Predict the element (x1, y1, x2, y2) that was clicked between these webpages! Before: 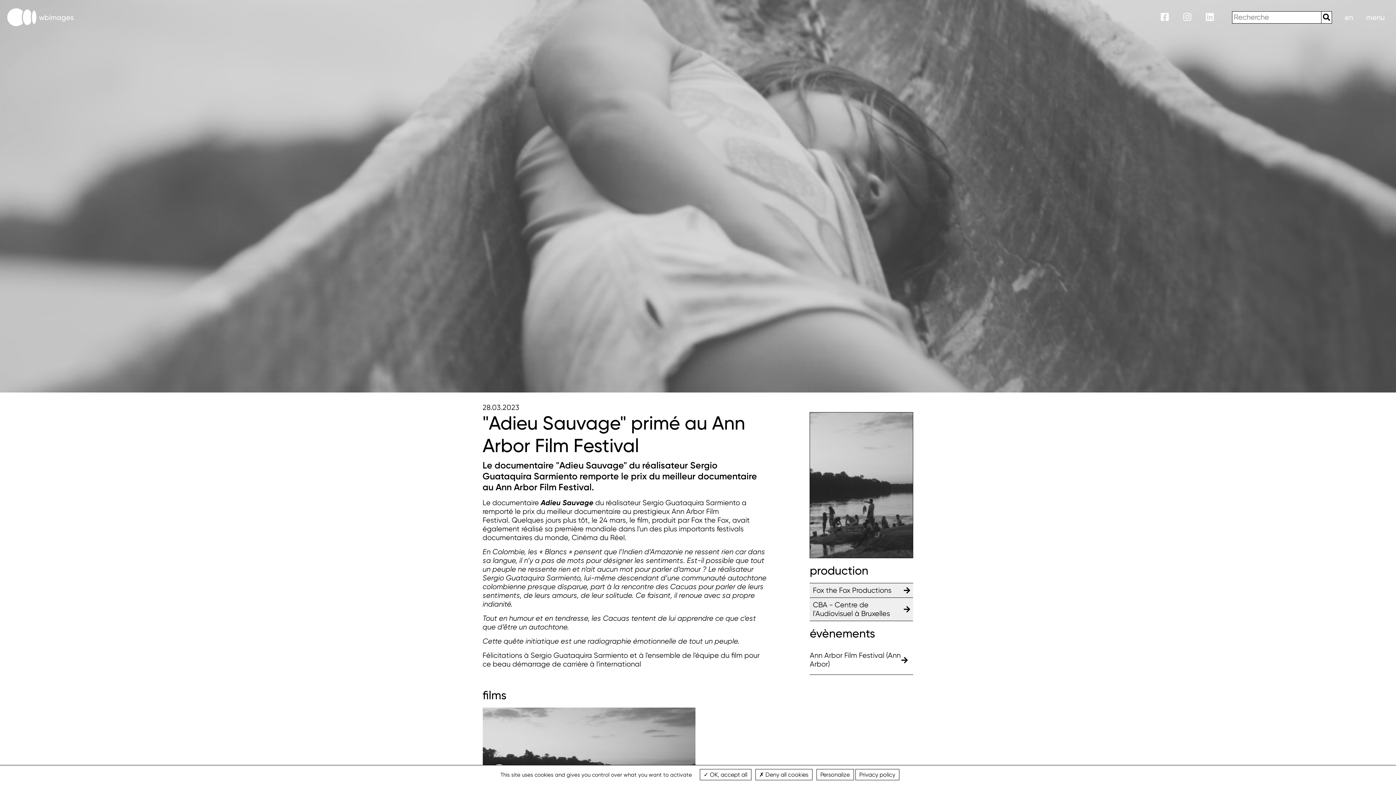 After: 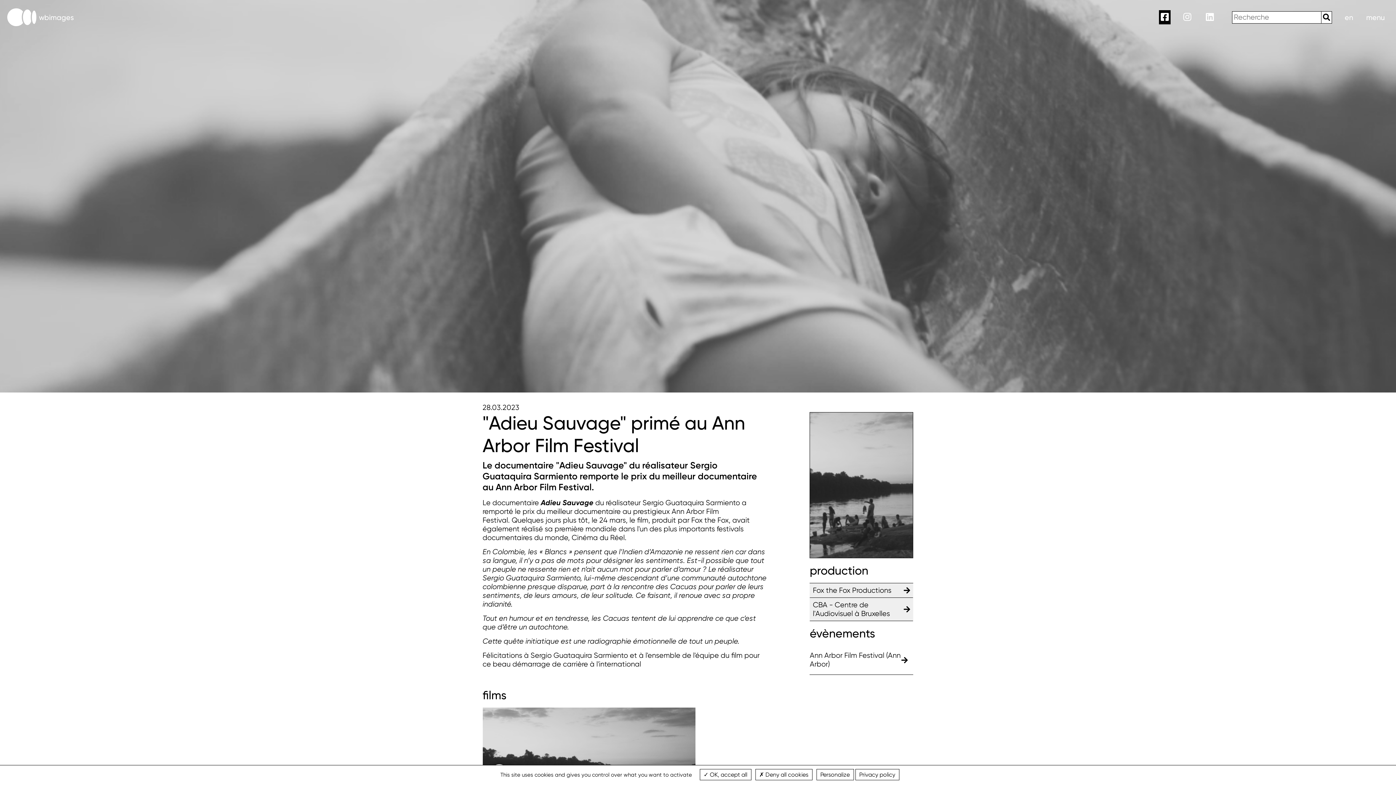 Action: label: WbImages sur facebook bbox: (1159, 10, 1170, 24)